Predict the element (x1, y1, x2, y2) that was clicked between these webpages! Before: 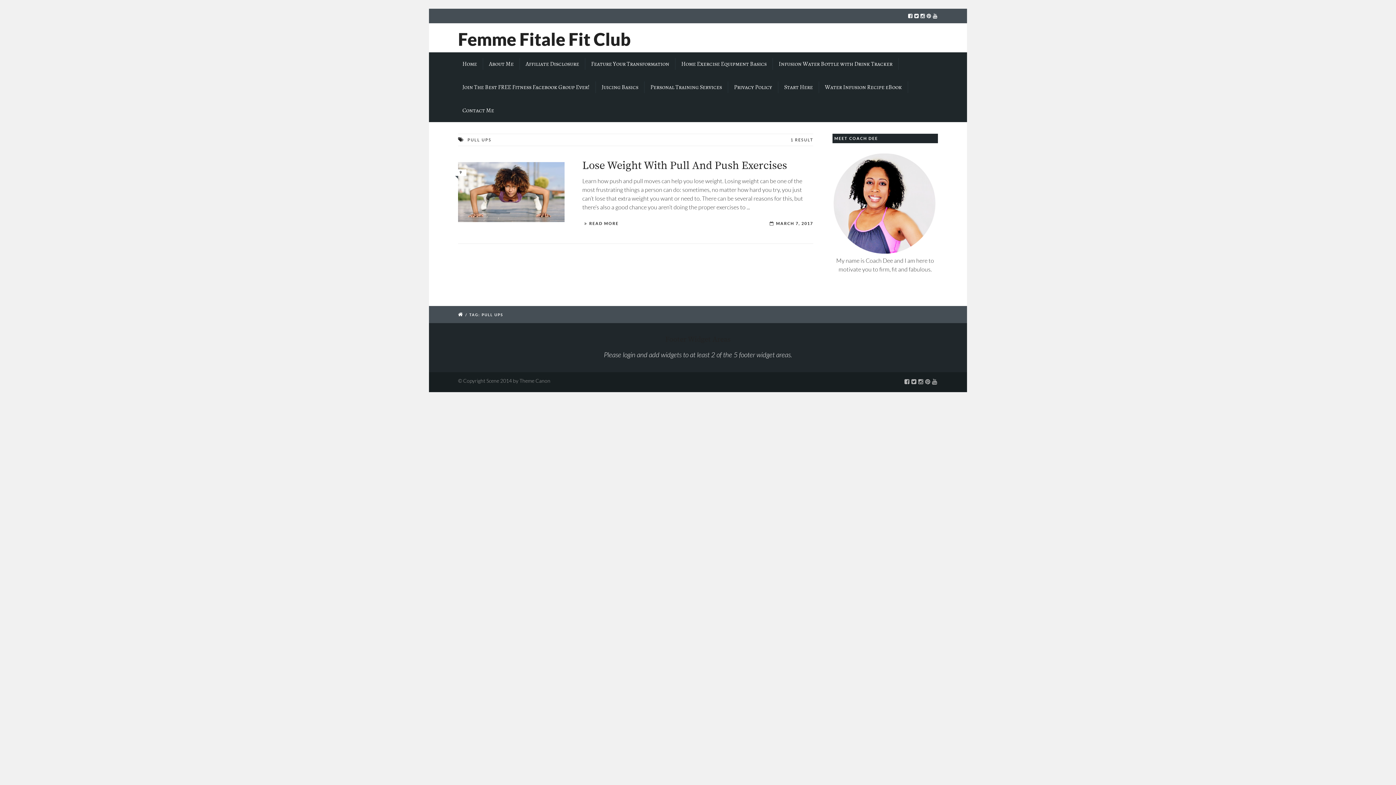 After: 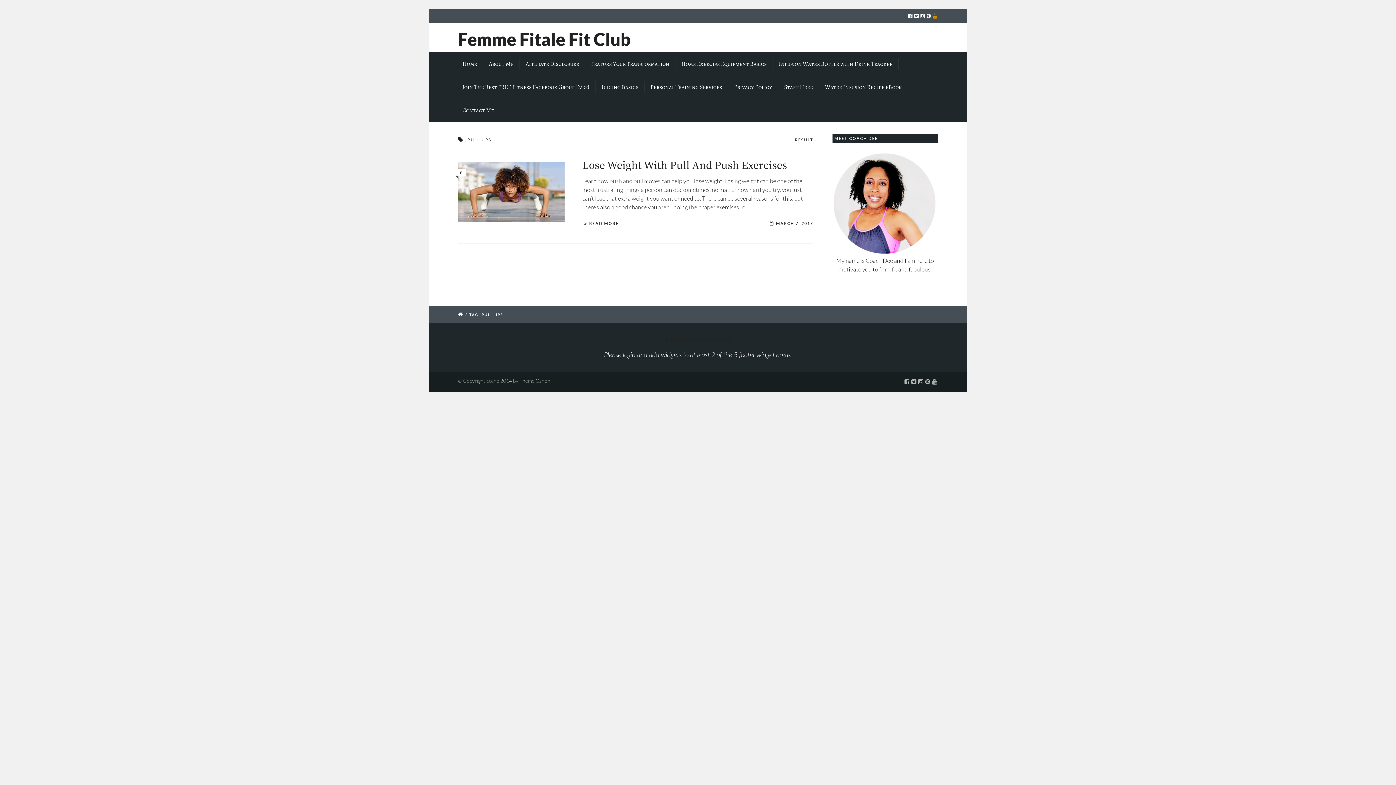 Action: bbox: (933, 13, 937, 18)